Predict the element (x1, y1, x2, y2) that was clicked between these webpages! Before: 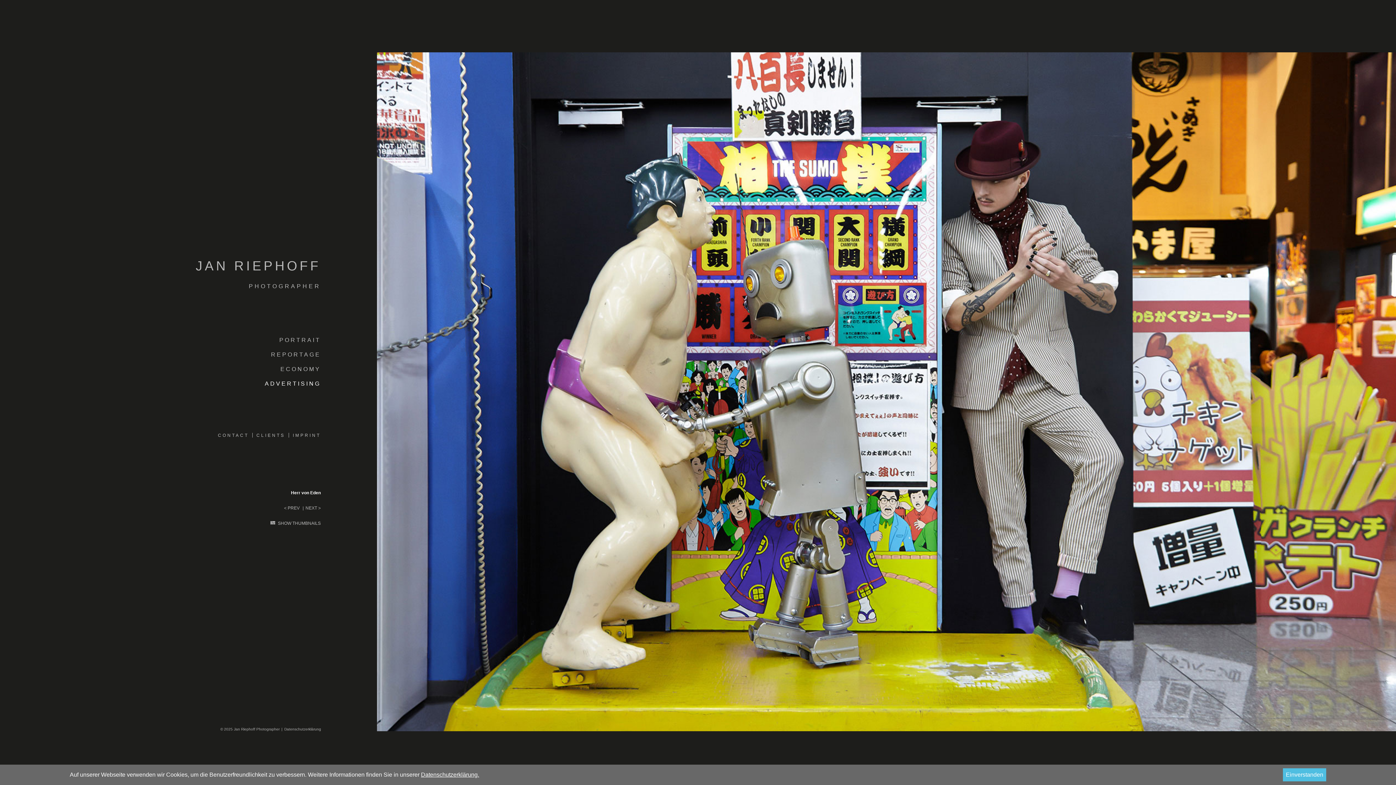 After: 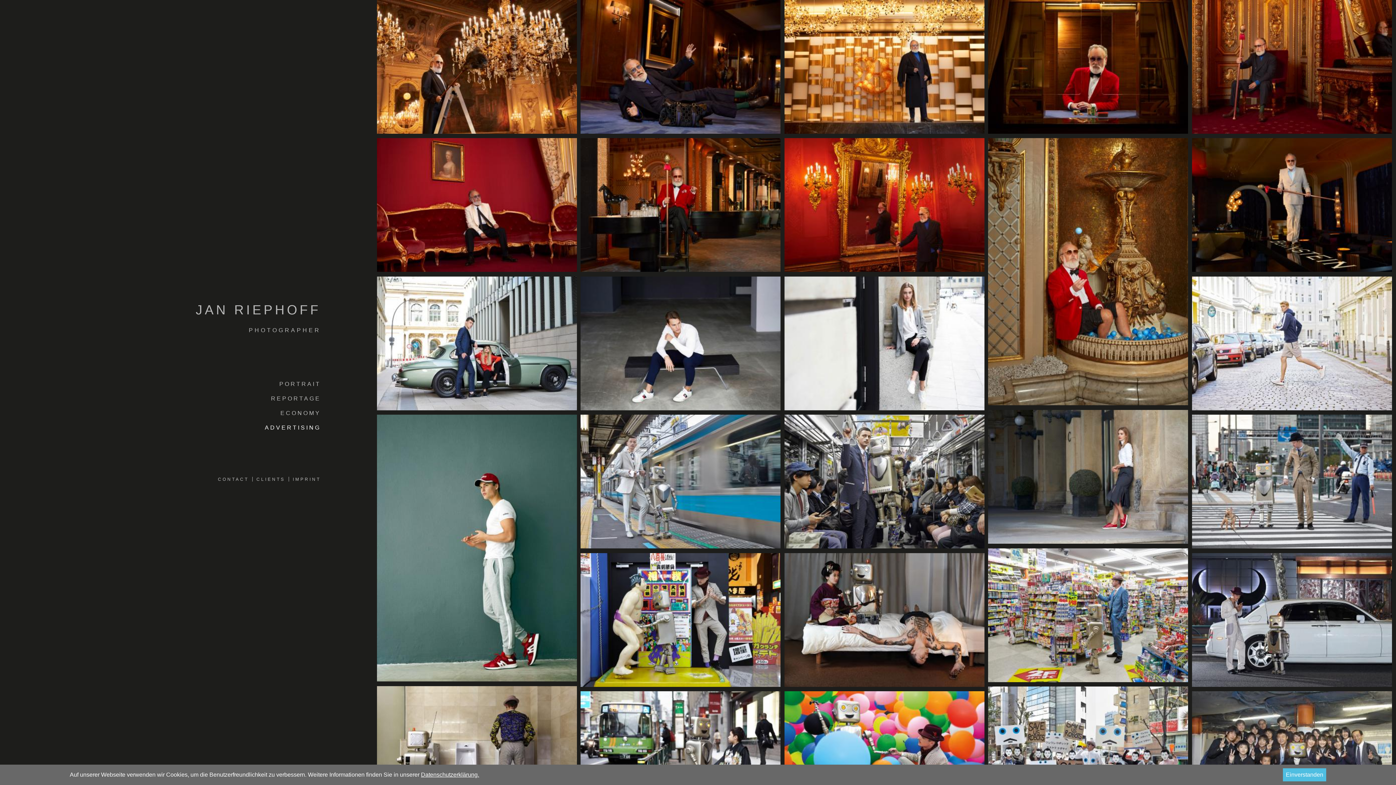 Action: label: ADVERTISING bbox: (264, 380, 320, 386)